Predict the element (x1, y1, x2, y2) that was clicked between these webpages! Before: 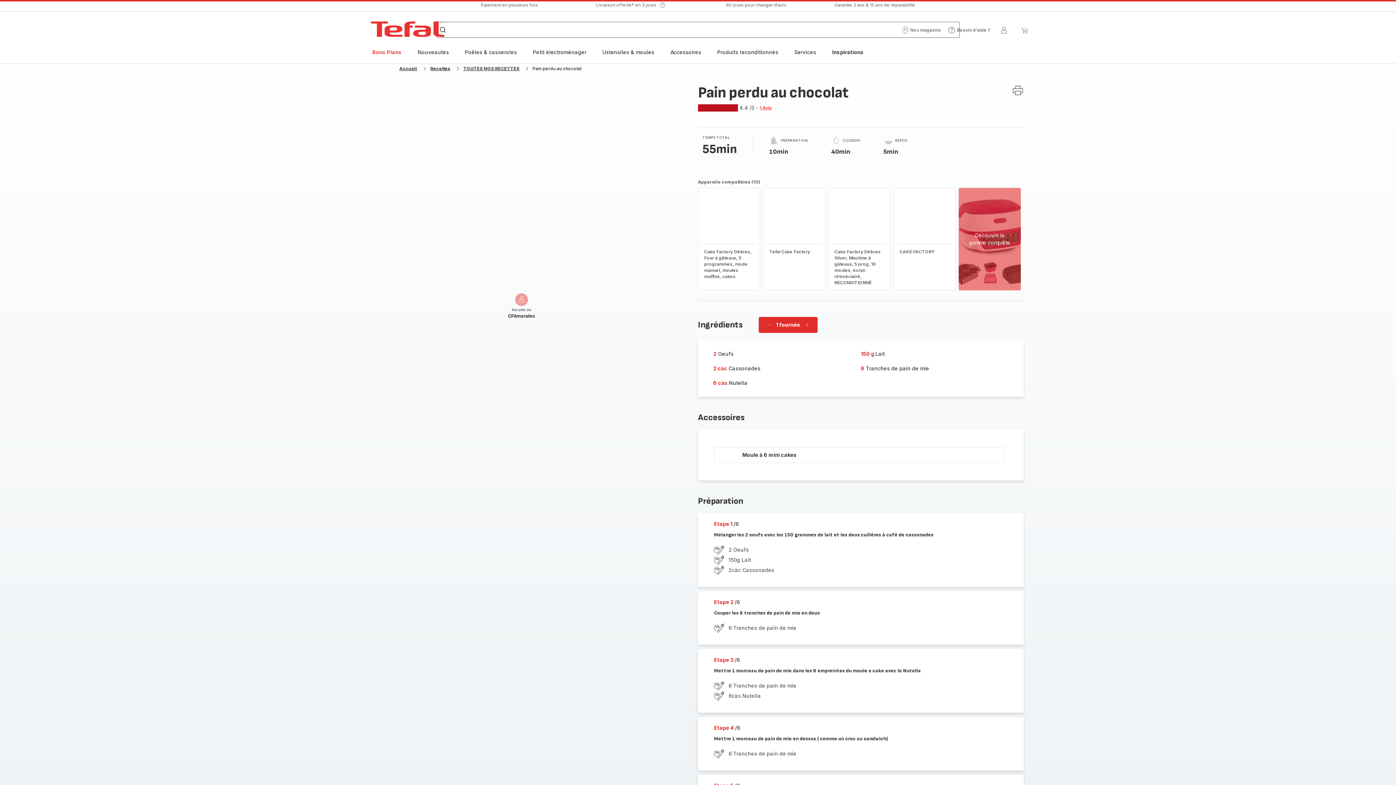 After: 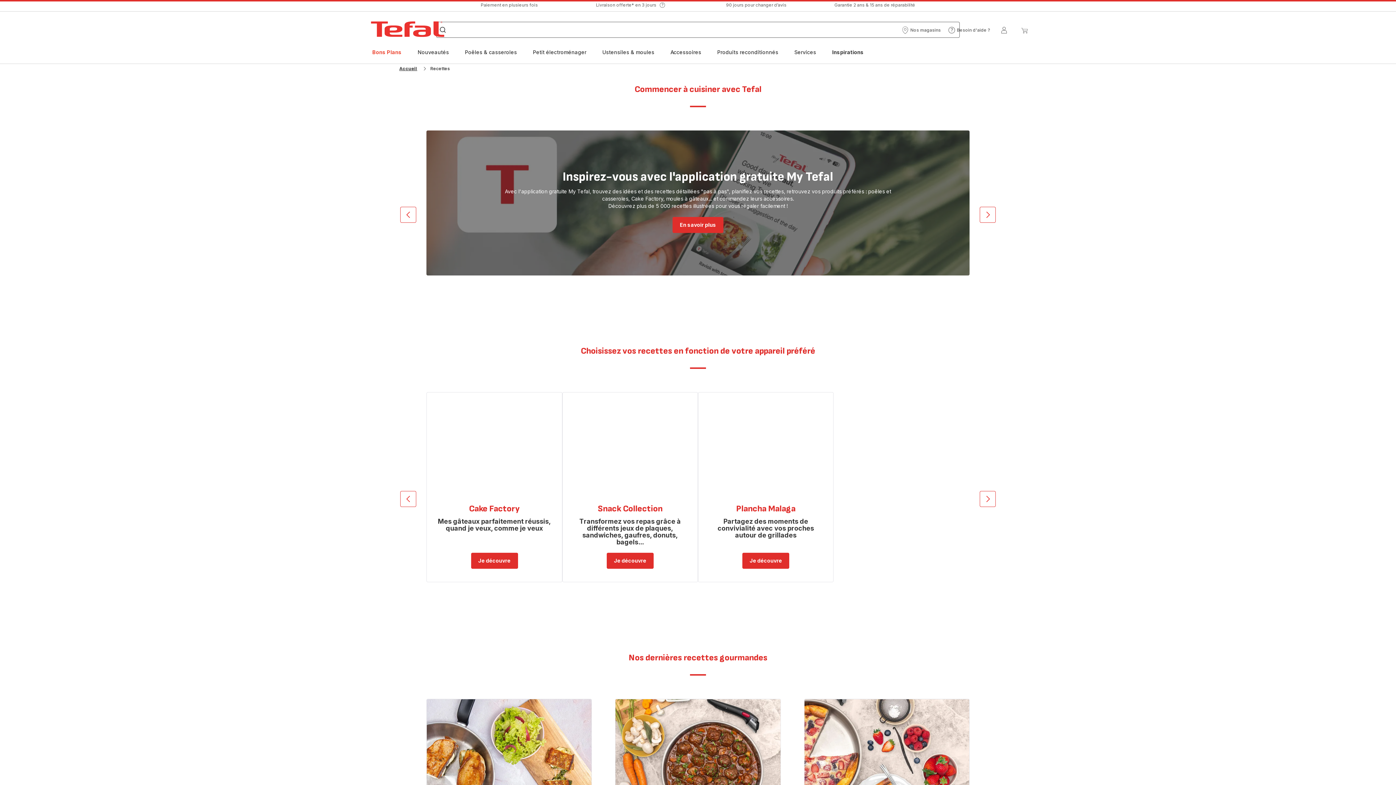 Action: bbox: (430, 65, 450, 71) label: Recettes